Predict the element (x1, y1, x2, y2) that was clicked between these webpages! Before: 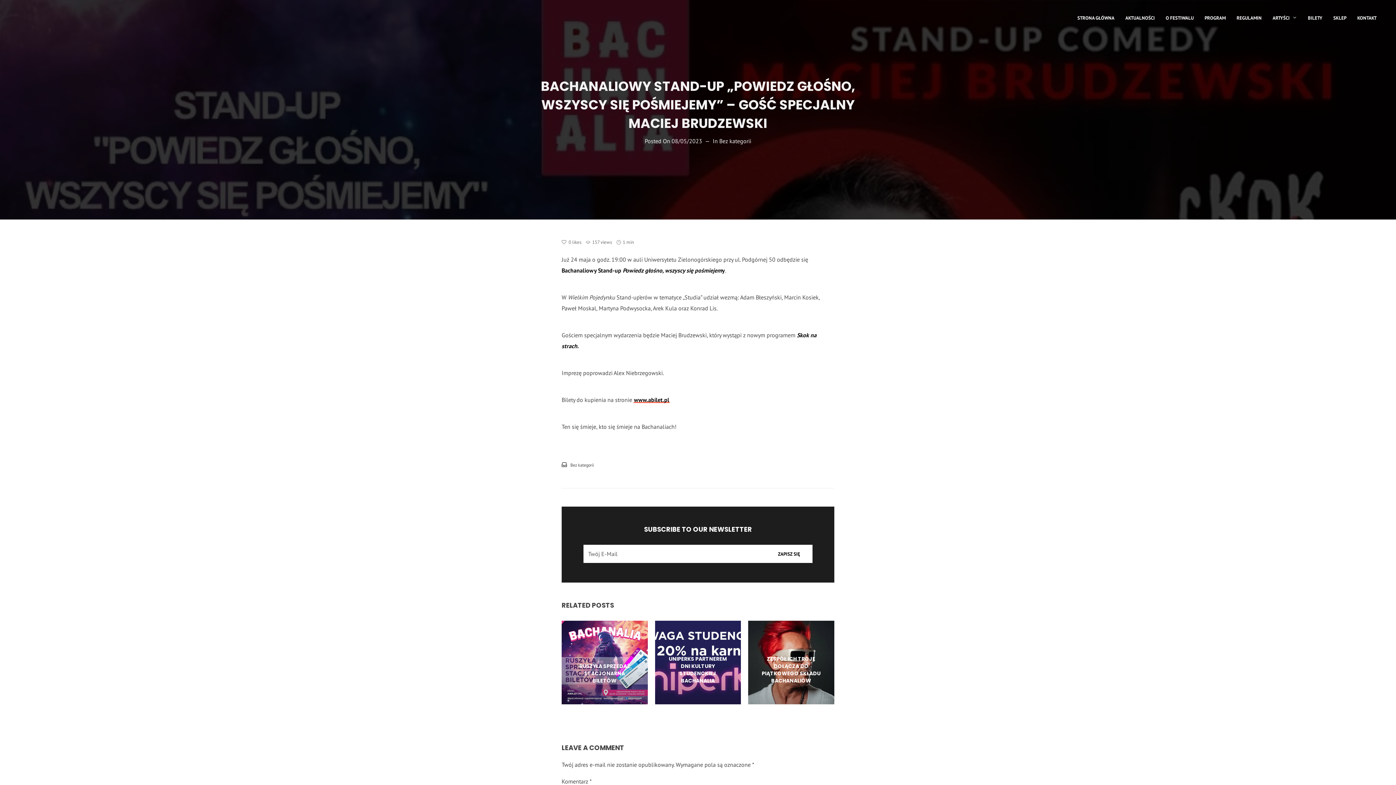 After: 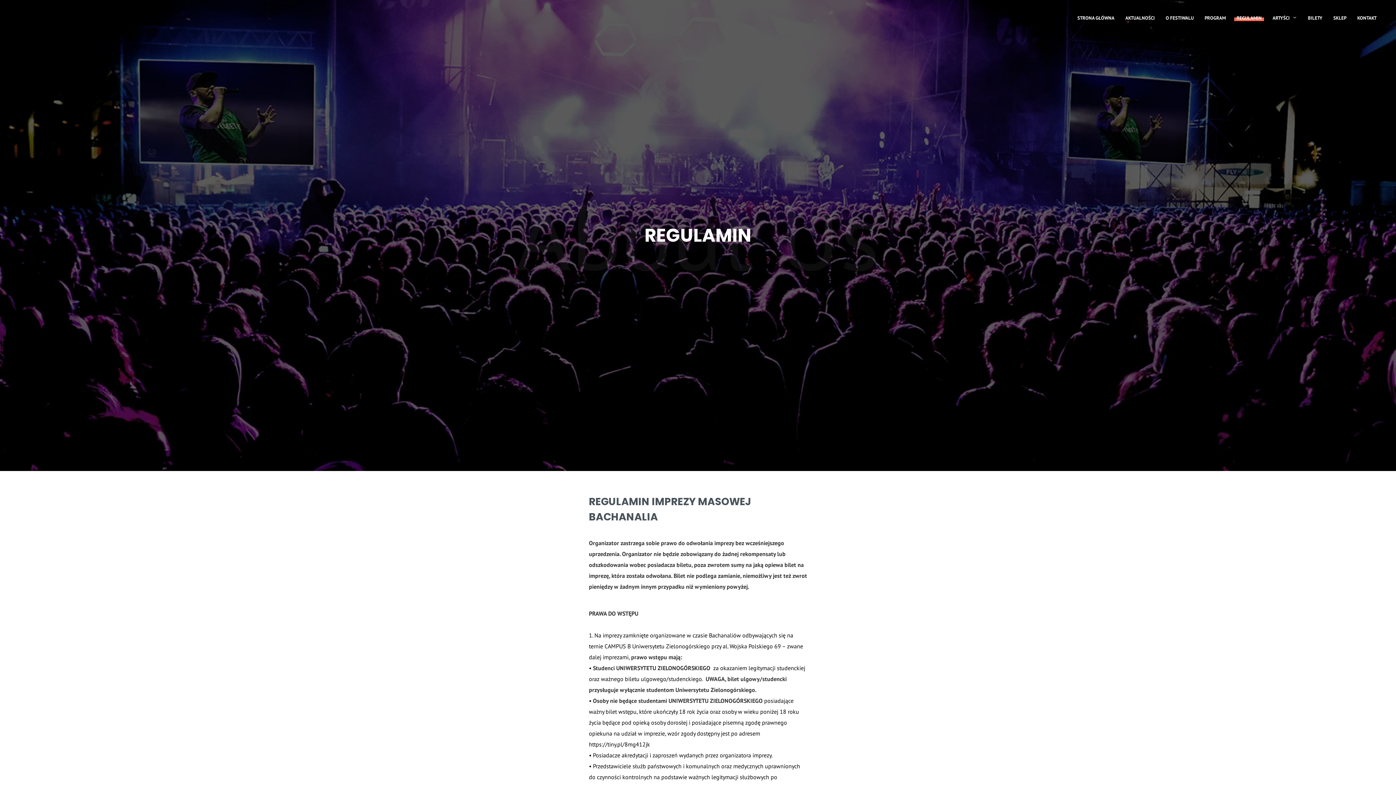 Action: bbox: (1231, 0, 1267, 36) label: REGULAMIN